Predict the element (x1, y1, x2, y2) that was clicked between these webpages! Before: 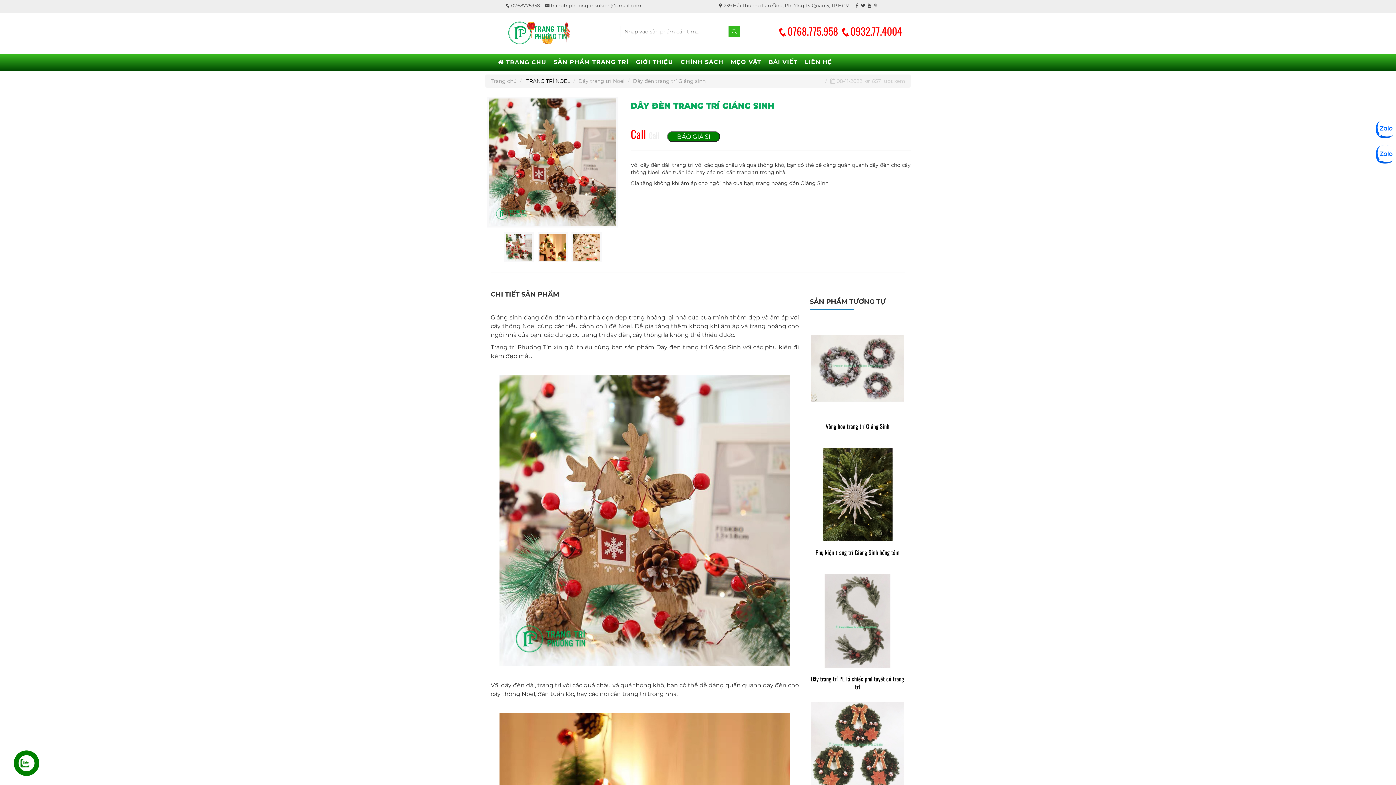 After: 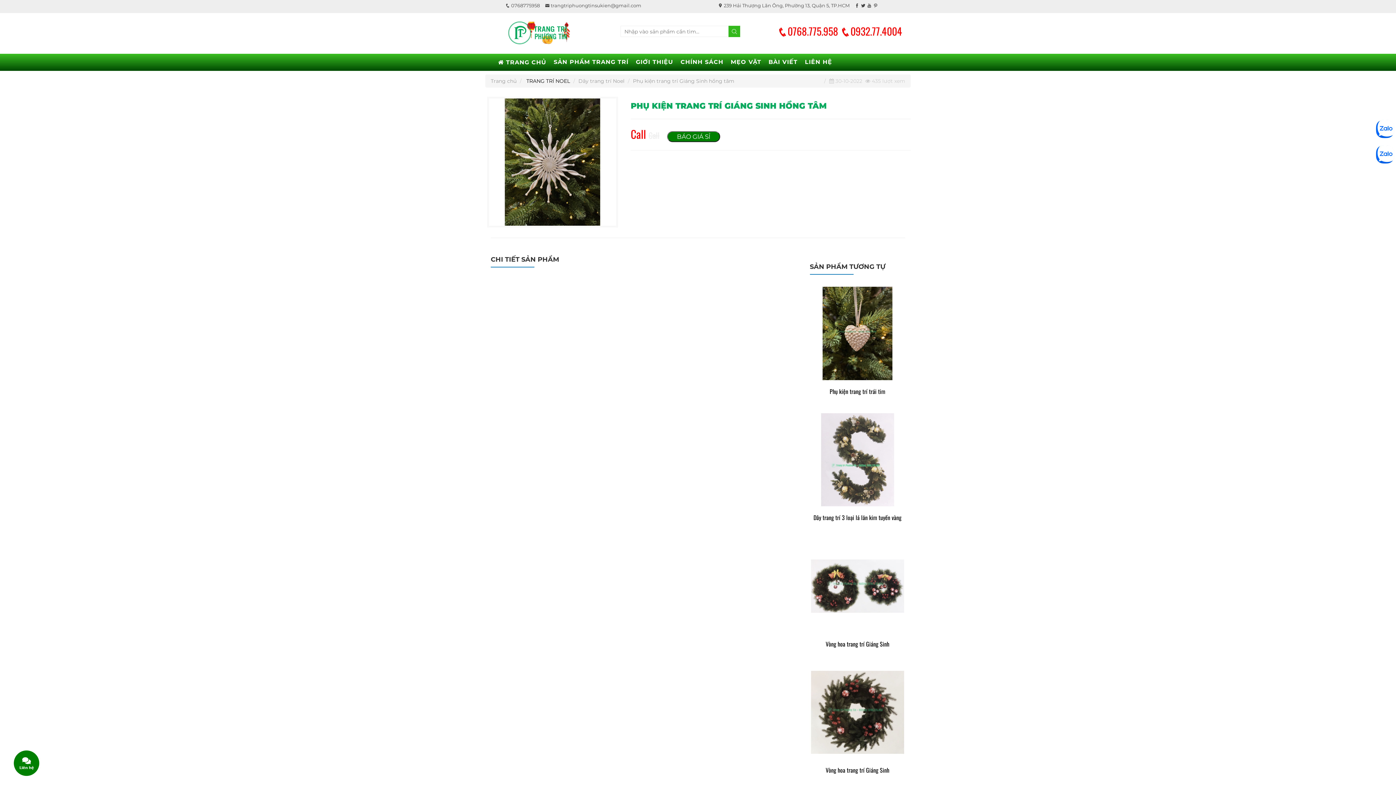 Action: bbox: (811, 548, 904, 556) label: Phụ kiện trang trí Giáng Sinh hồng tâm